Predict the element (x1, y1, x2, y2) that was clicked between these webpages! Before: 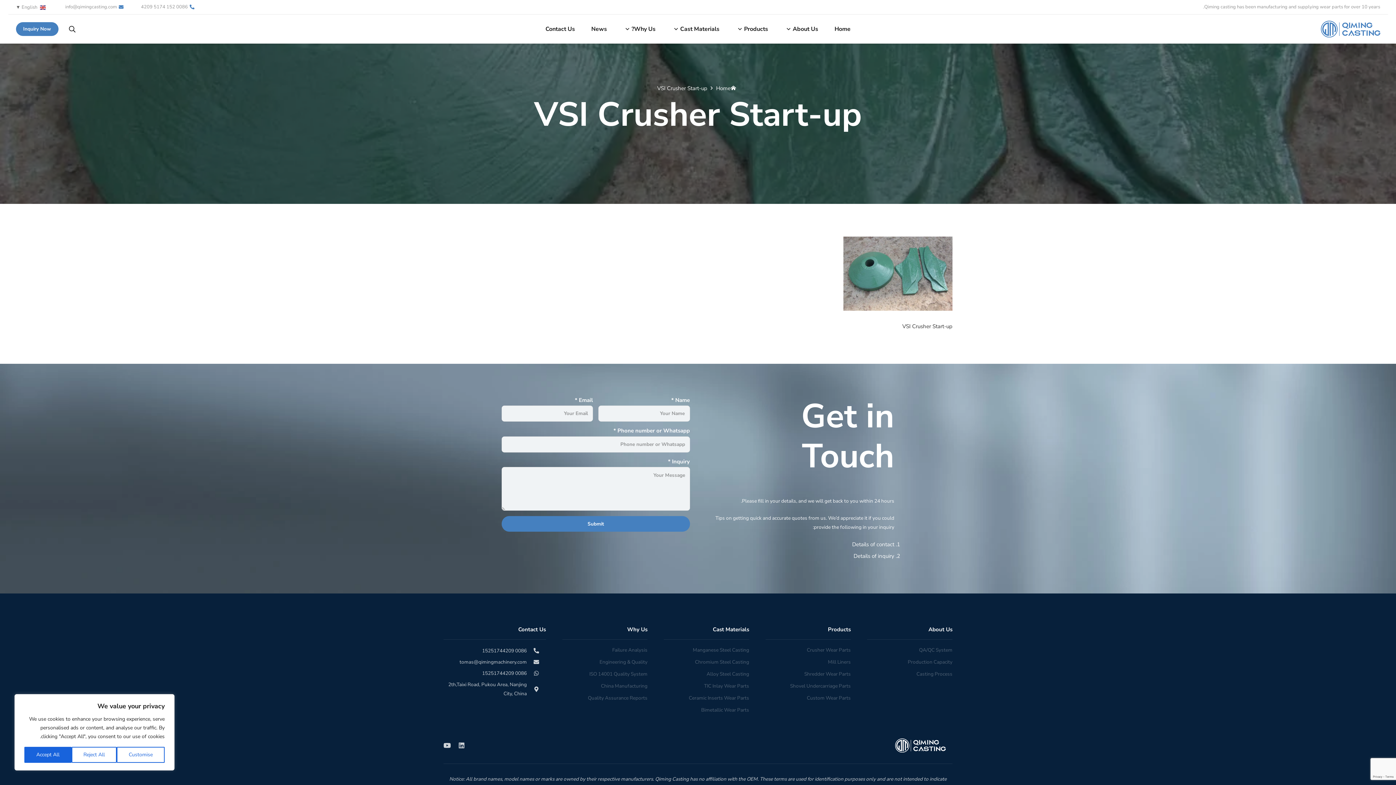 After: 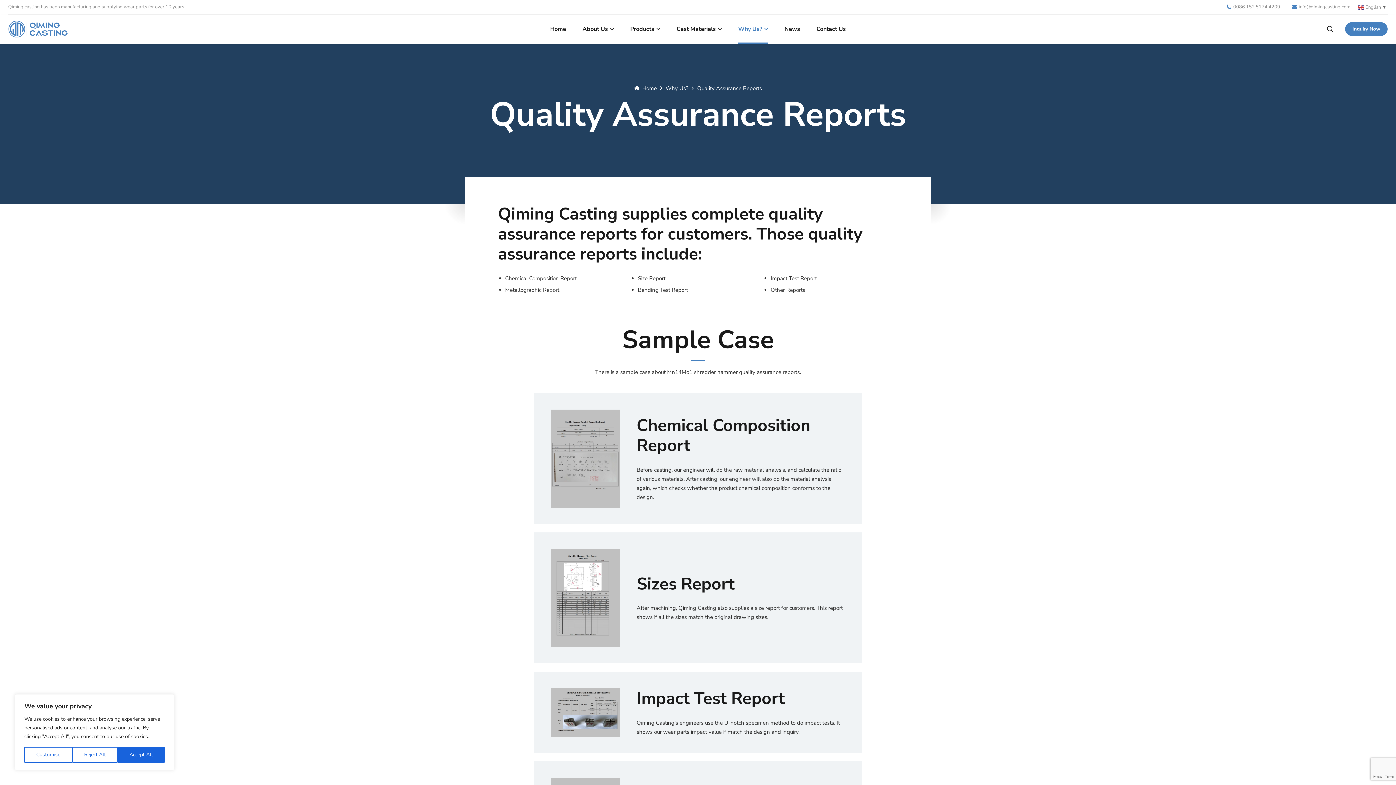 Action: bbox: (588, 695, 647, 701) label: Quality Assurance Reports